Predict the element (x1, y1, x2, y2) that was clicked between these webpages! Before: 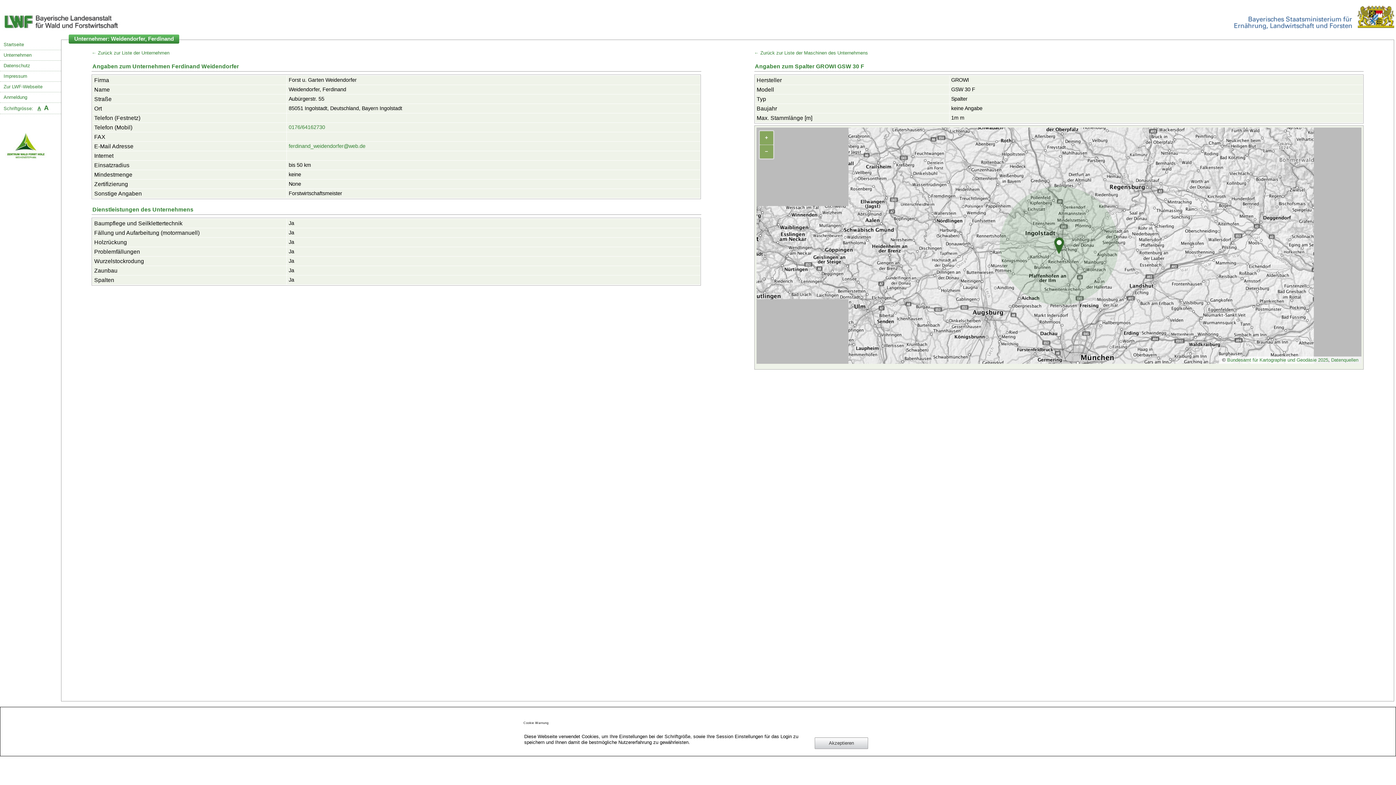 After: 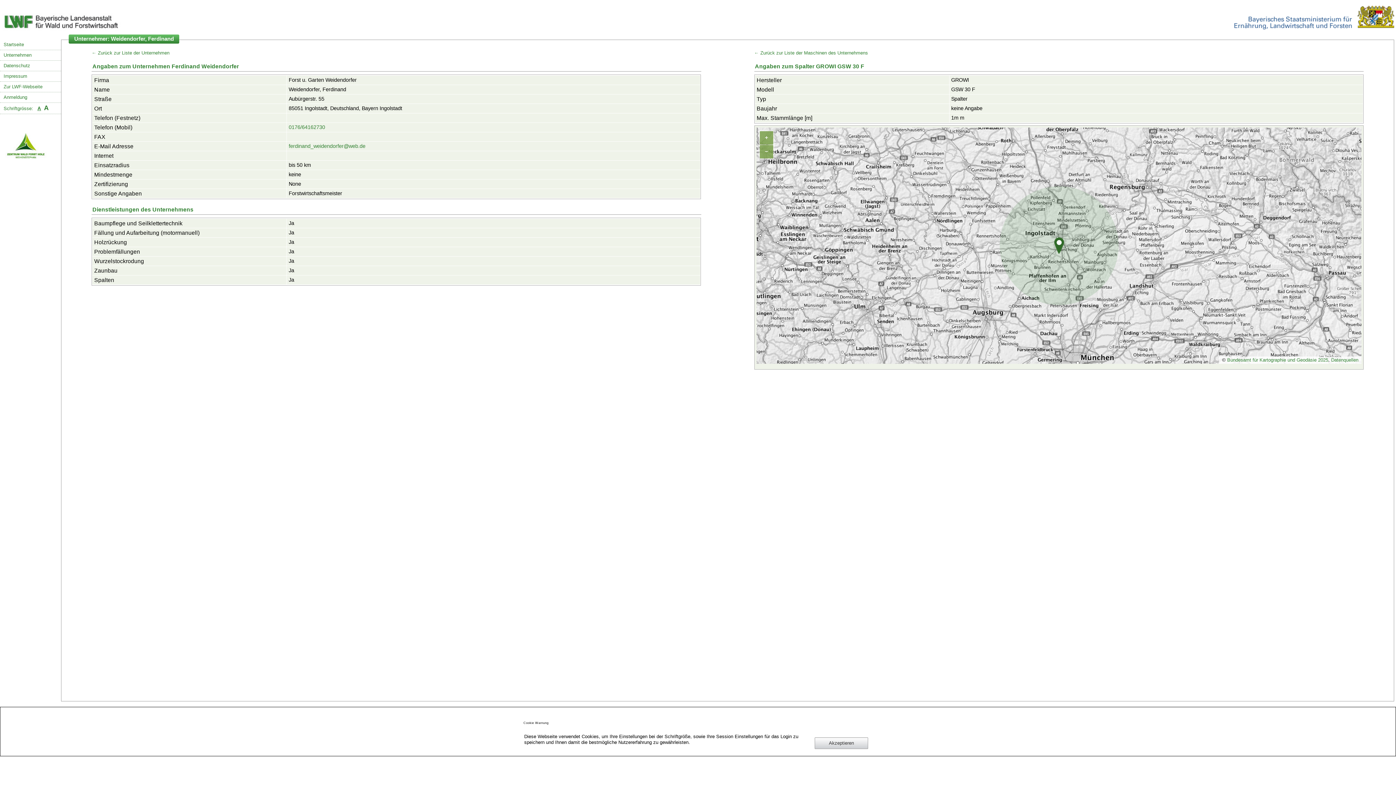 Action: bbox: (288, 149, 292, 162)